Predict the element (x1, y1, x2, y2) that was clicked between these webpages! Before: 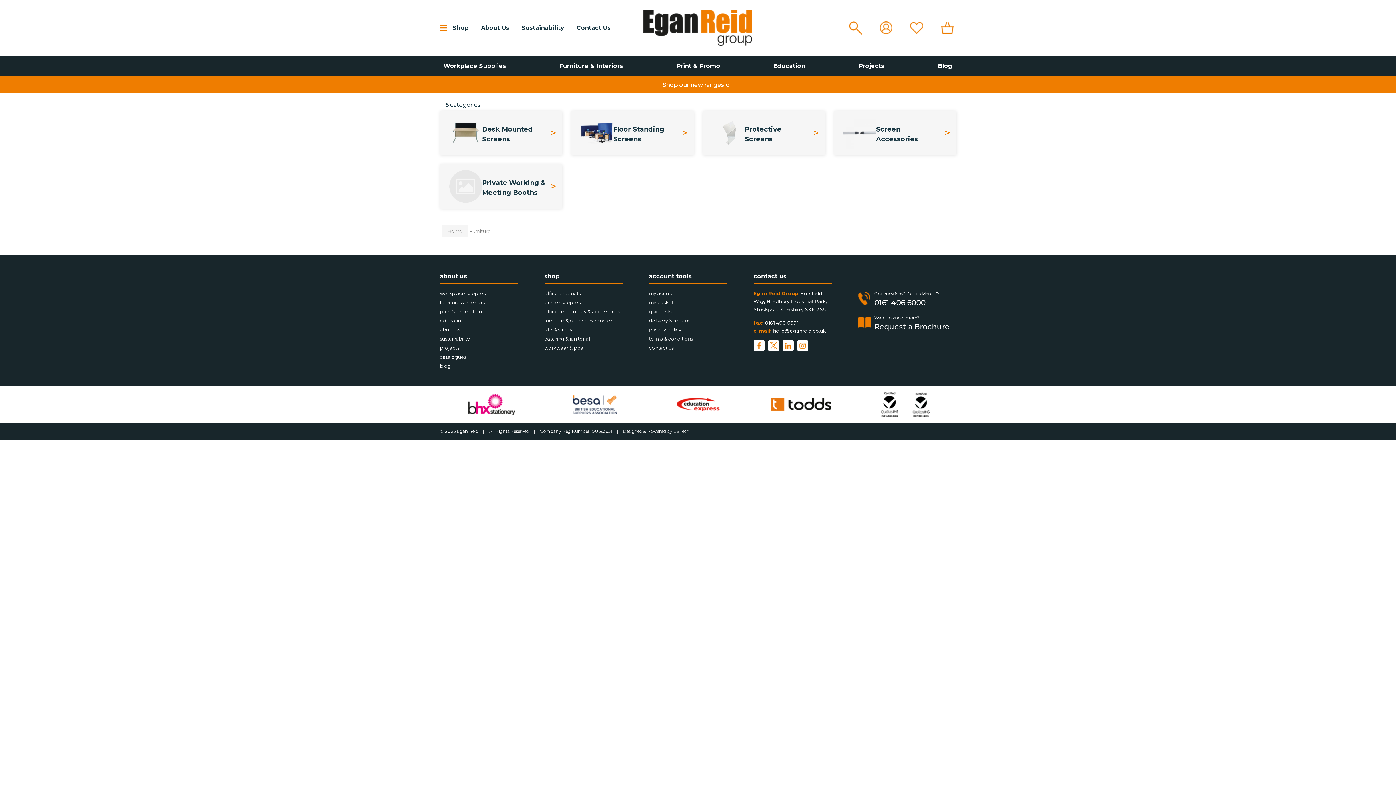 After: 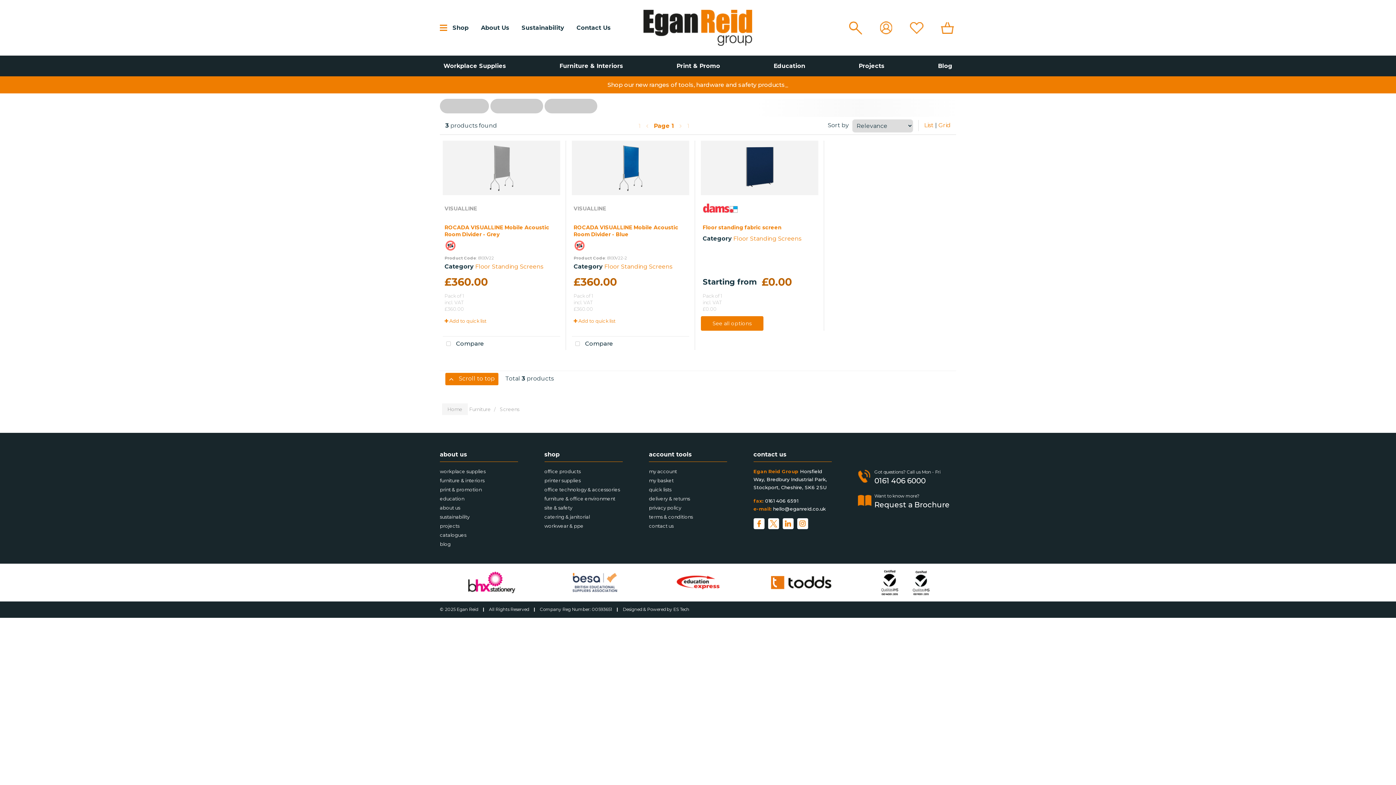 Action: bbox: (571, 110, 693, 155) label: Floor Standing Screens